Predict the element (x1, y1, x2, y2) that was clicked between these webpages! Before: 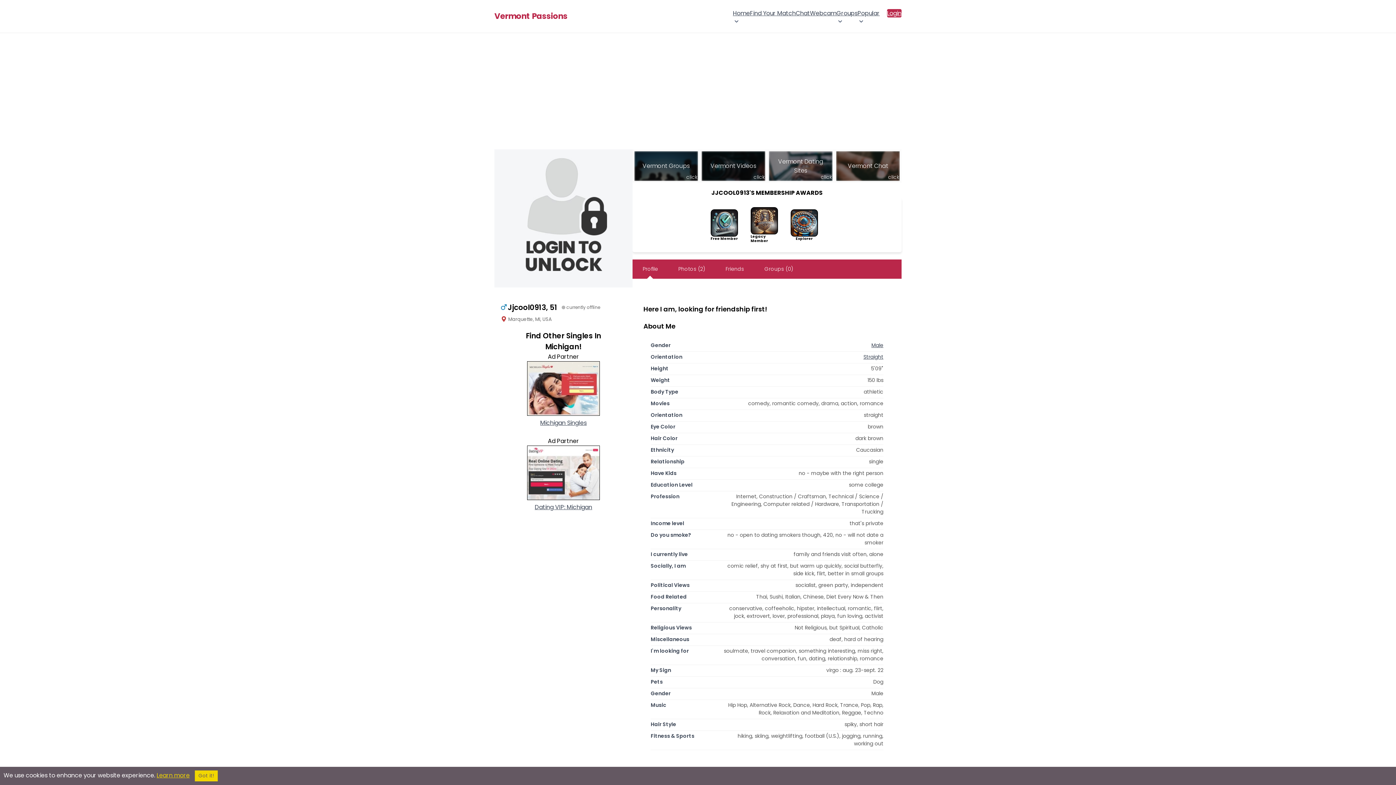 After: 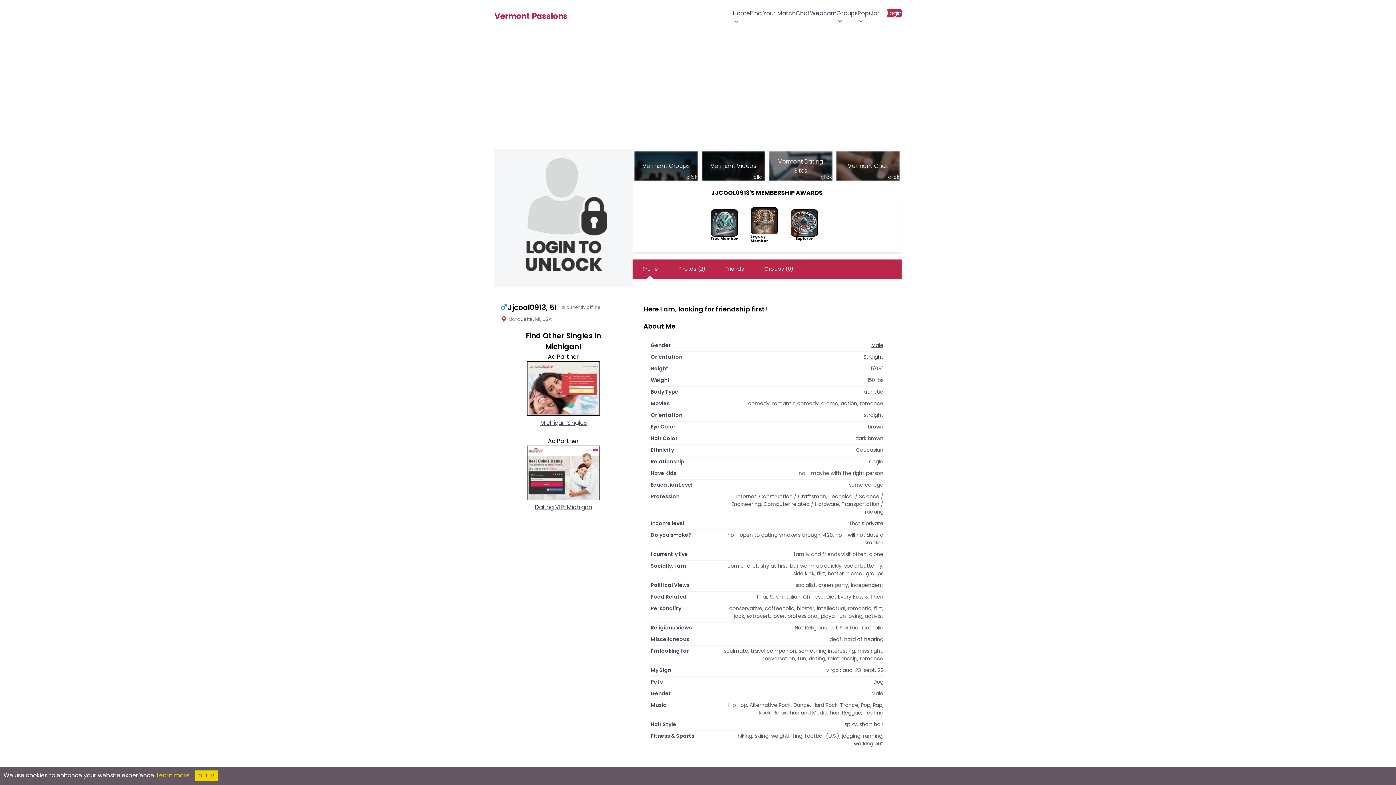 Action: label: Straight bbox: (863, 353, 883, 360)